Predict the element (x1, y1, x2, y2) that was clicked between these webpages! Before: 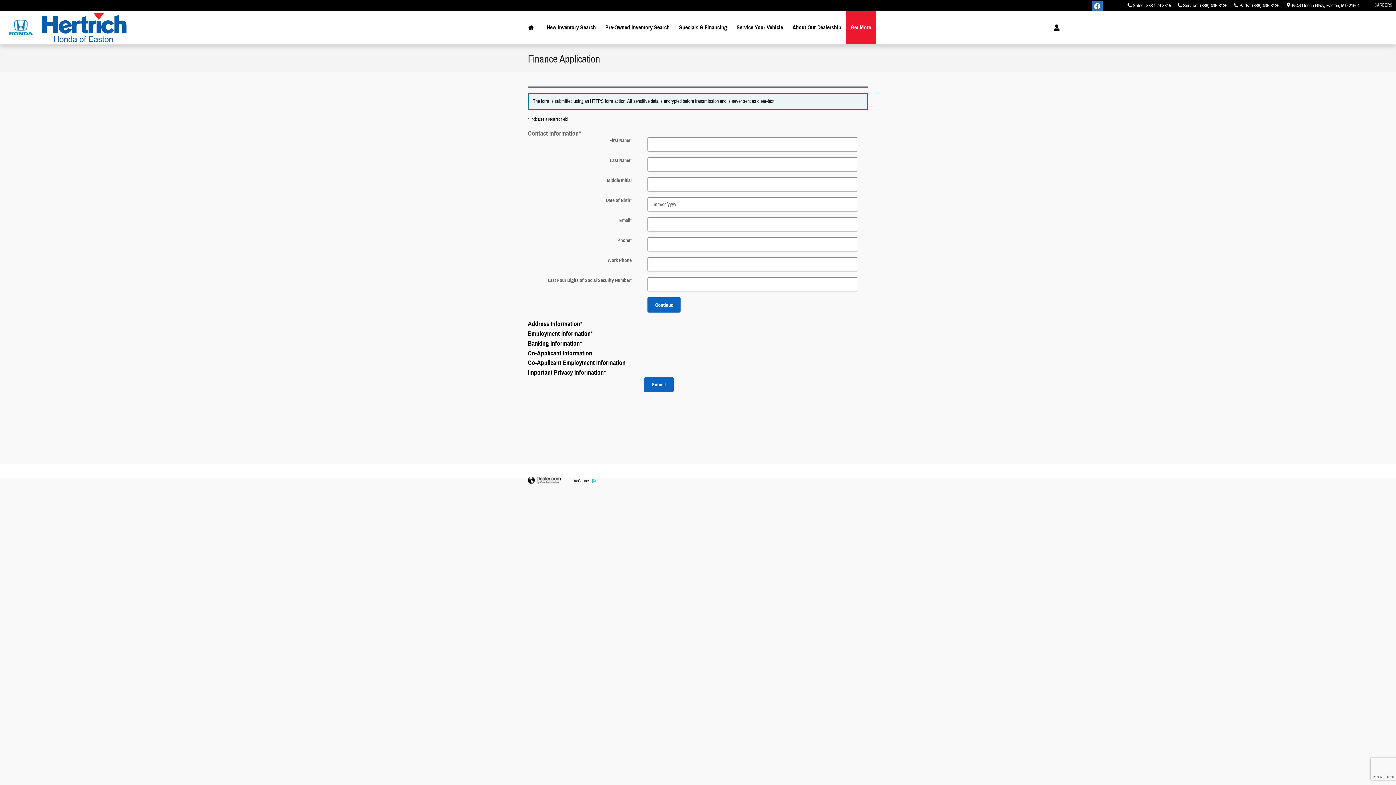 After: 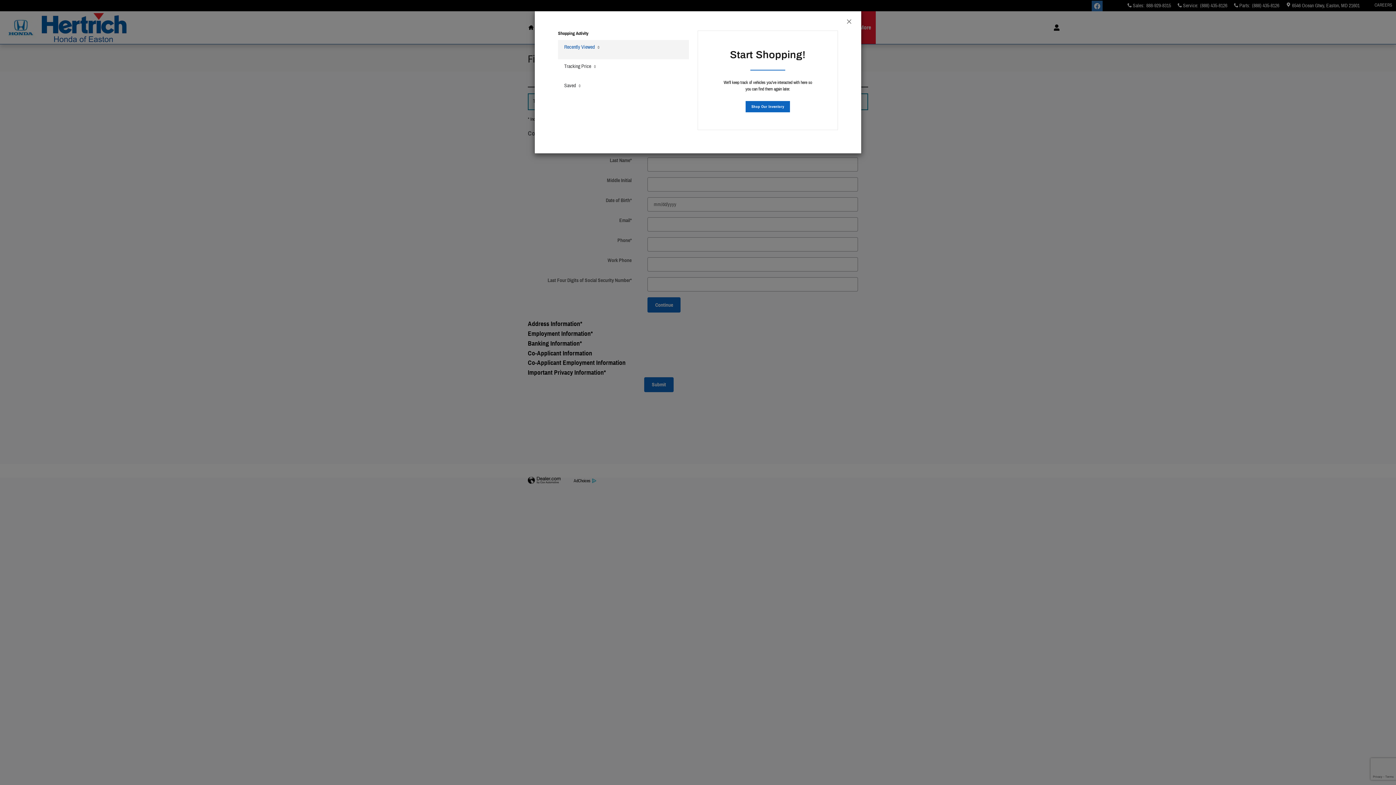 Action: bbox: (1047, 21, 1062, 33) label: Open My Cars